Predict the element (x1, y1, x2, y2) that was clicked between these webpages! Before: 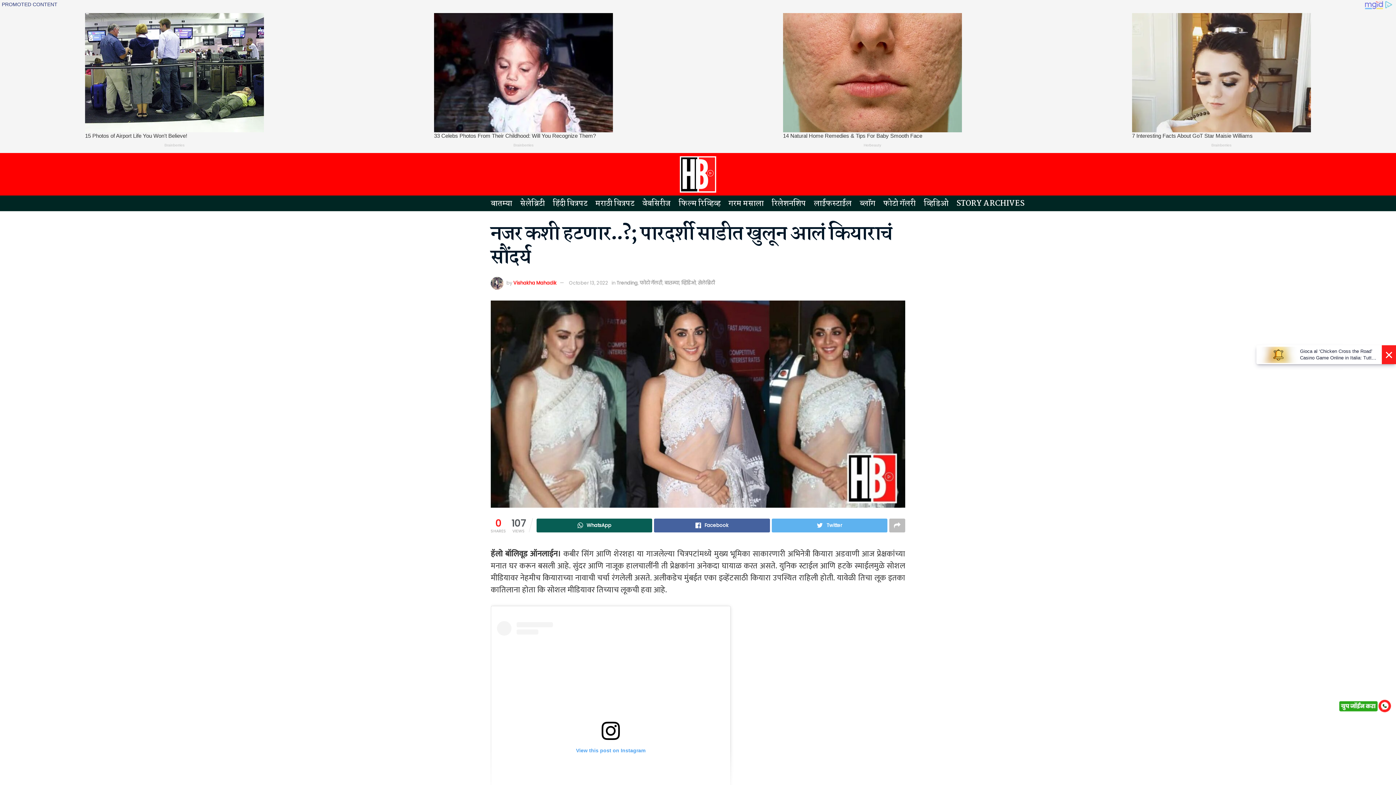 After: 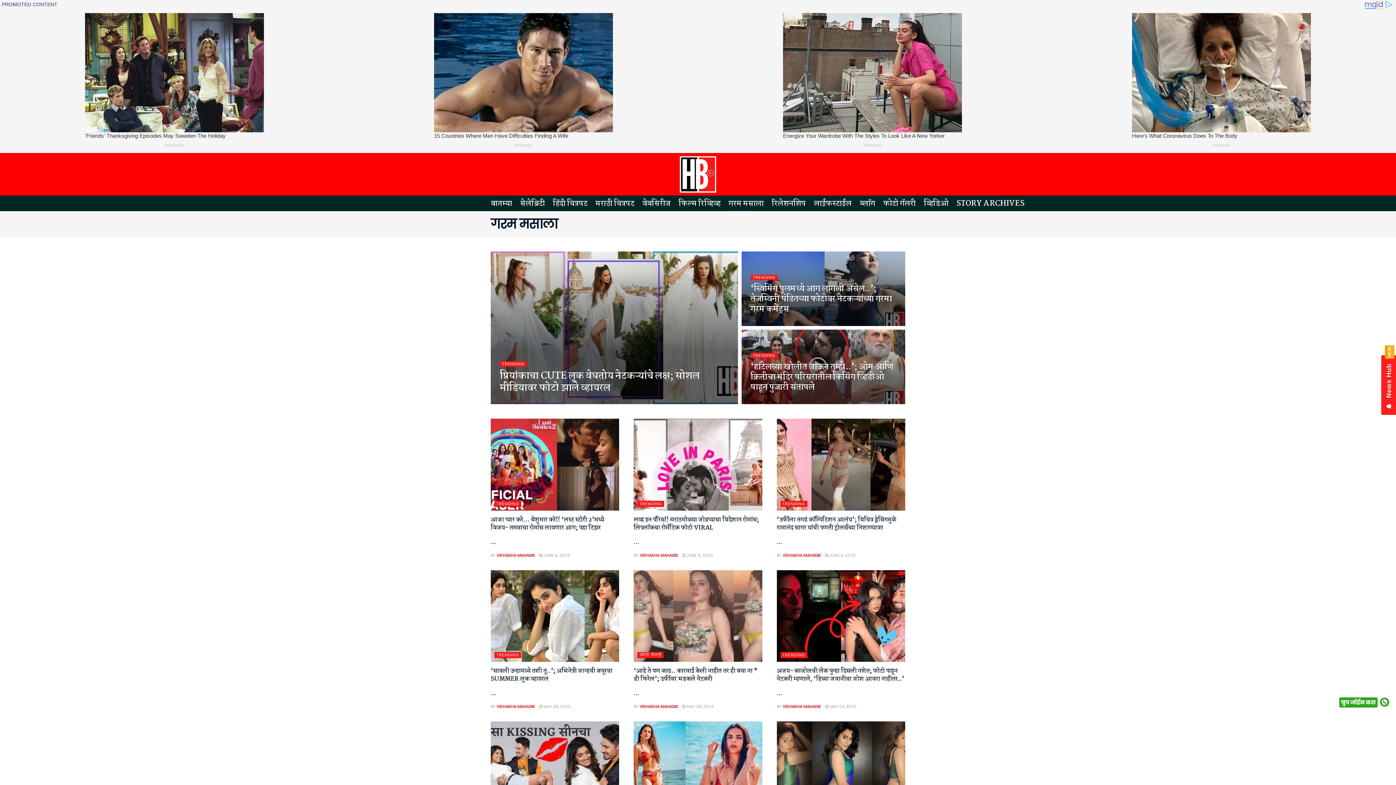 Action: label: गरम मसाला bbox: (728, 195, 764, 211)